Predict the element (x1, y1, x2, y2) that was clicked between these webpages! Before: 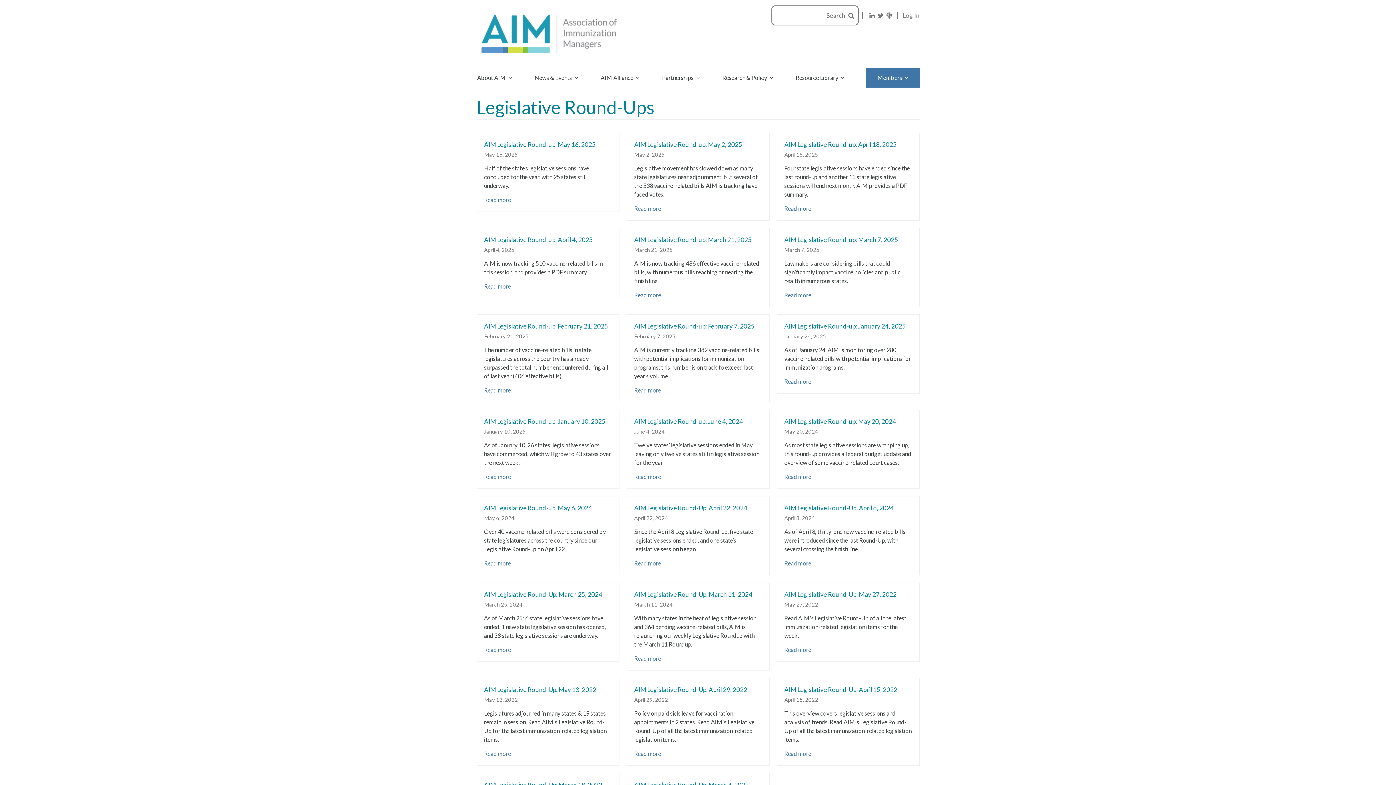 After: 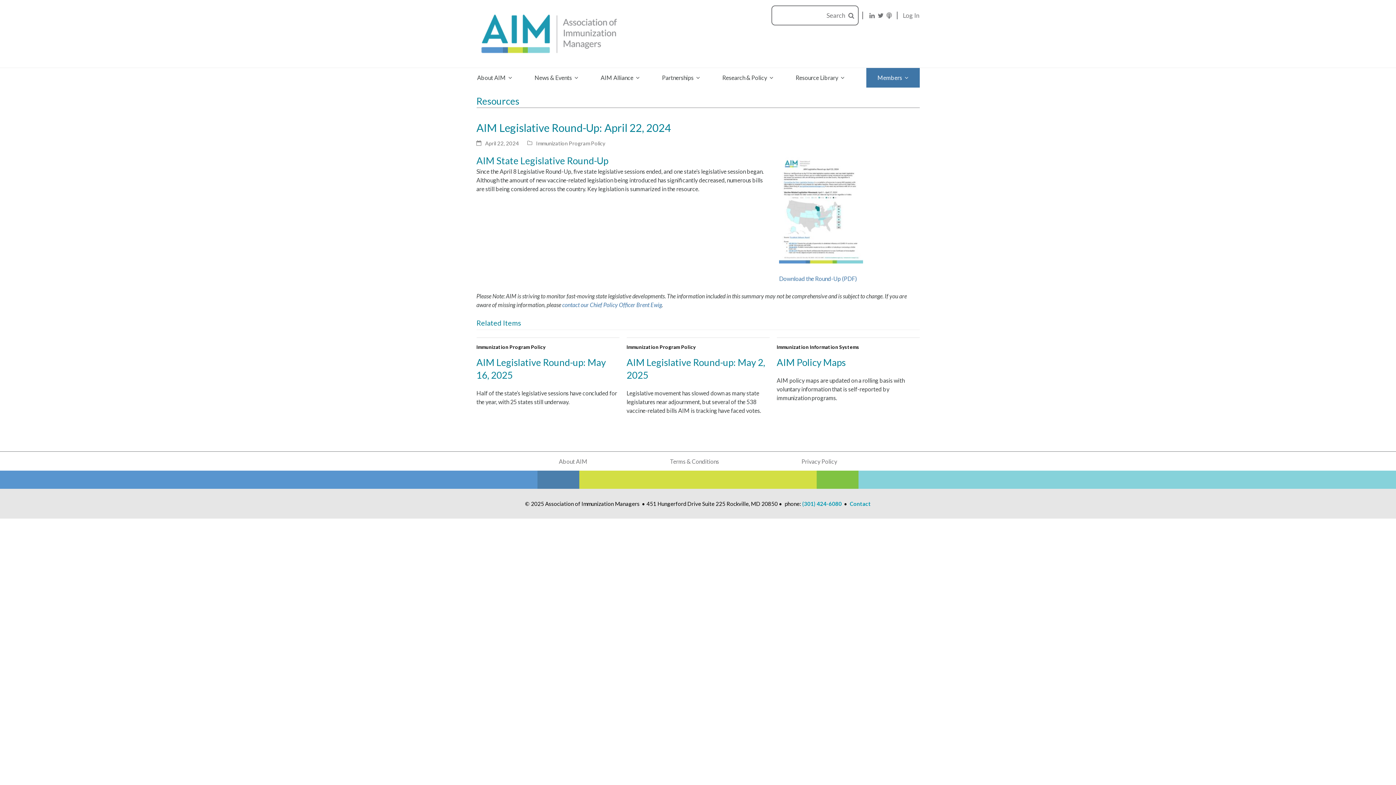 Action: label: Read more about AIM Legislative Round-Up: April 22, 2024 bbox: (634, 560, 661, 566)